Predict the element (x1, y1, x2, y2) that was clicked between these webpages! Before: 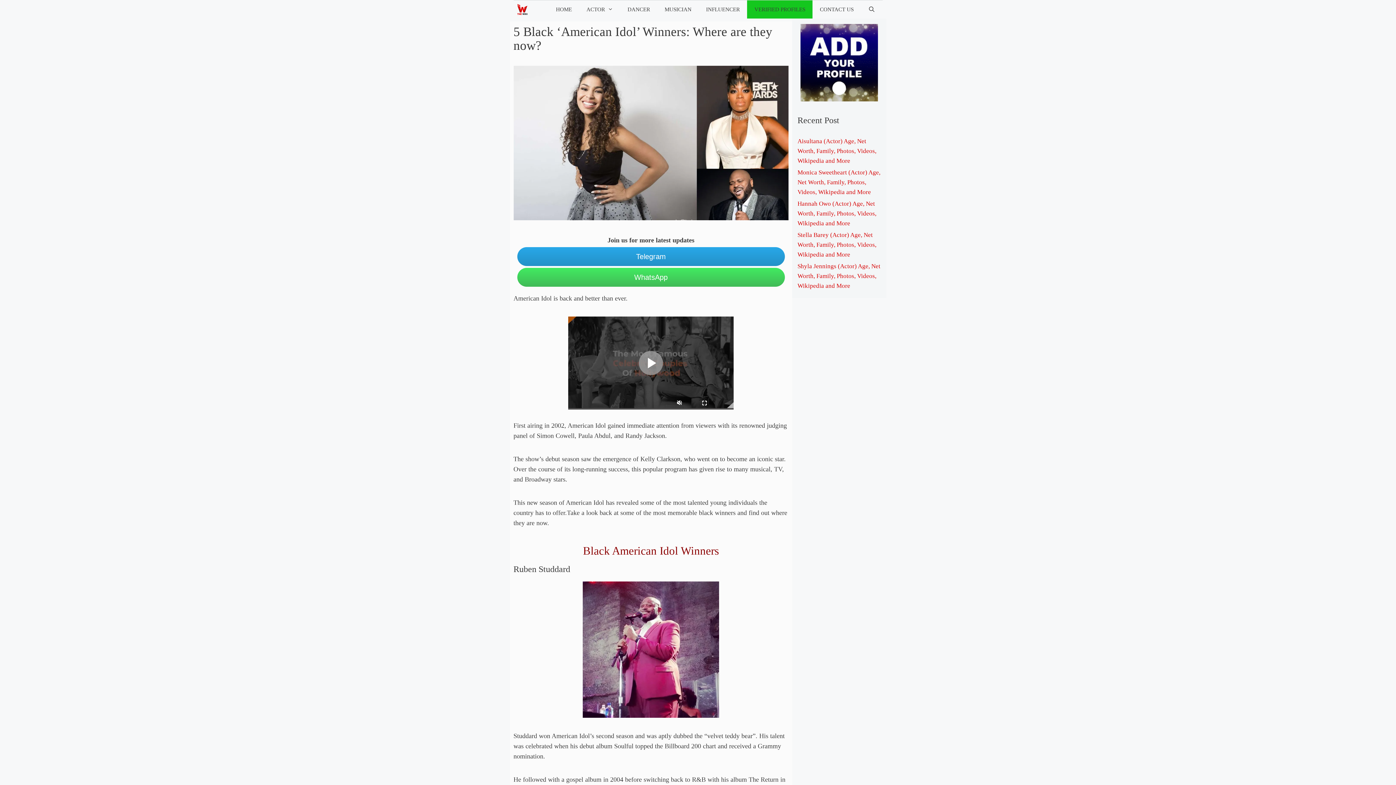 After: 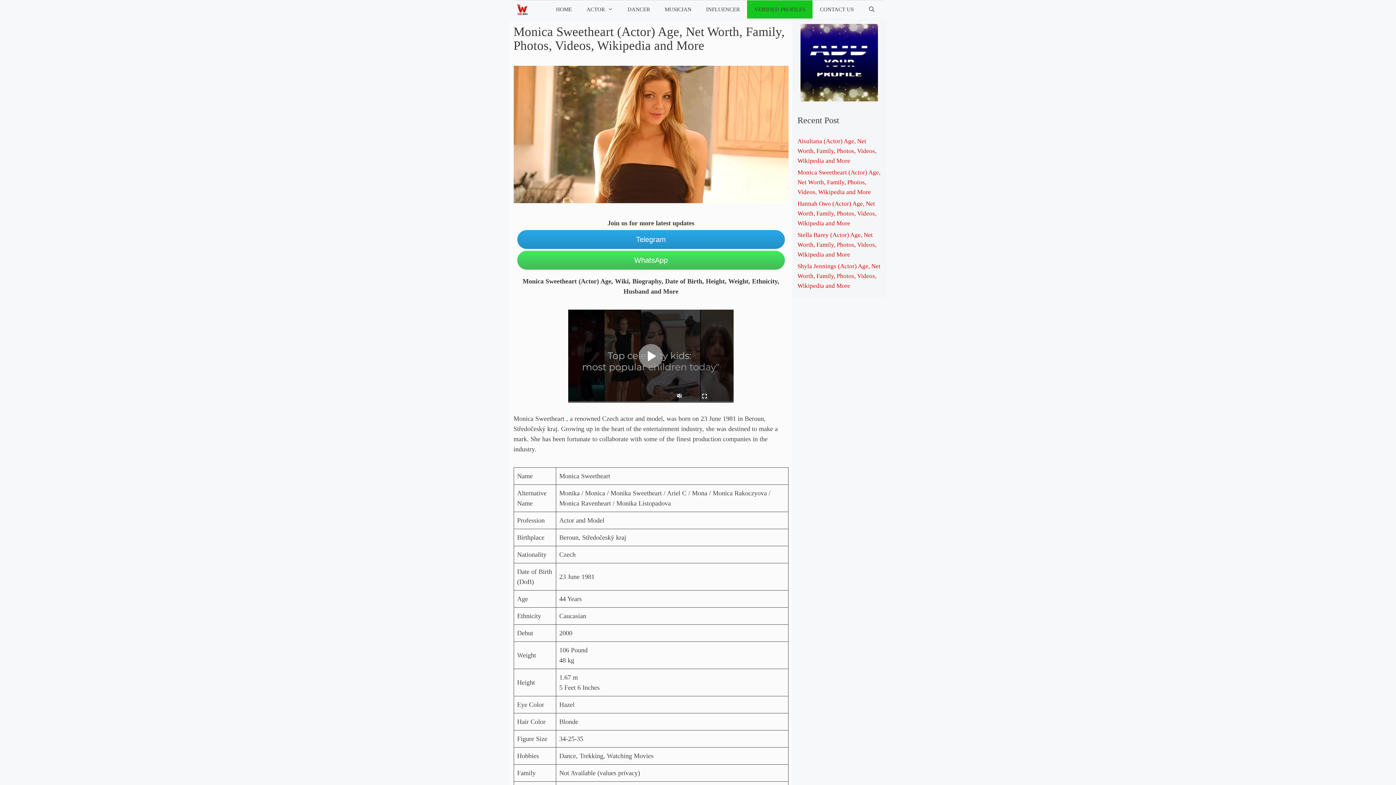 Action: bbox: (797, 169, 880, 195) label: Monica Sweetheart (Actor) Age, Net Worth, Family, Photos, Videos, Wikipedia and More